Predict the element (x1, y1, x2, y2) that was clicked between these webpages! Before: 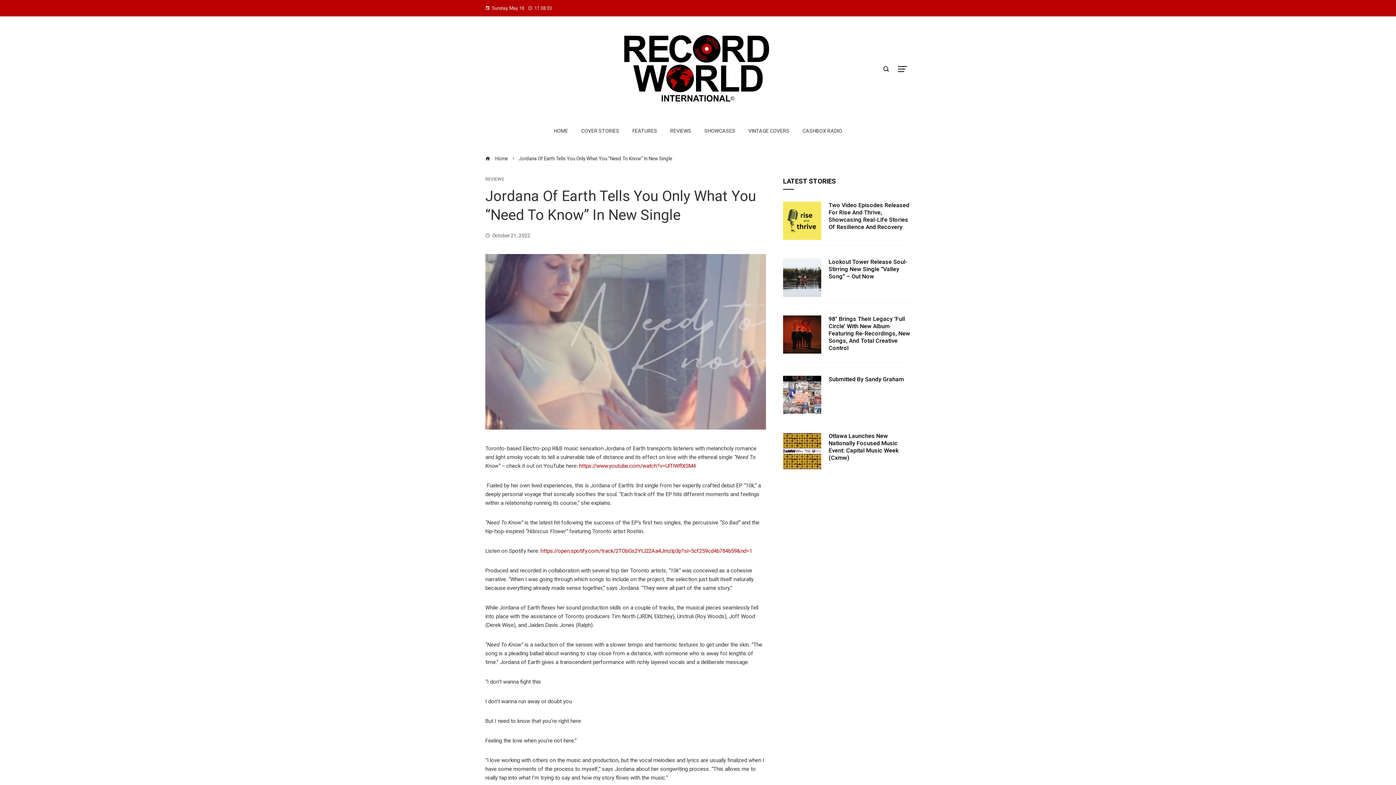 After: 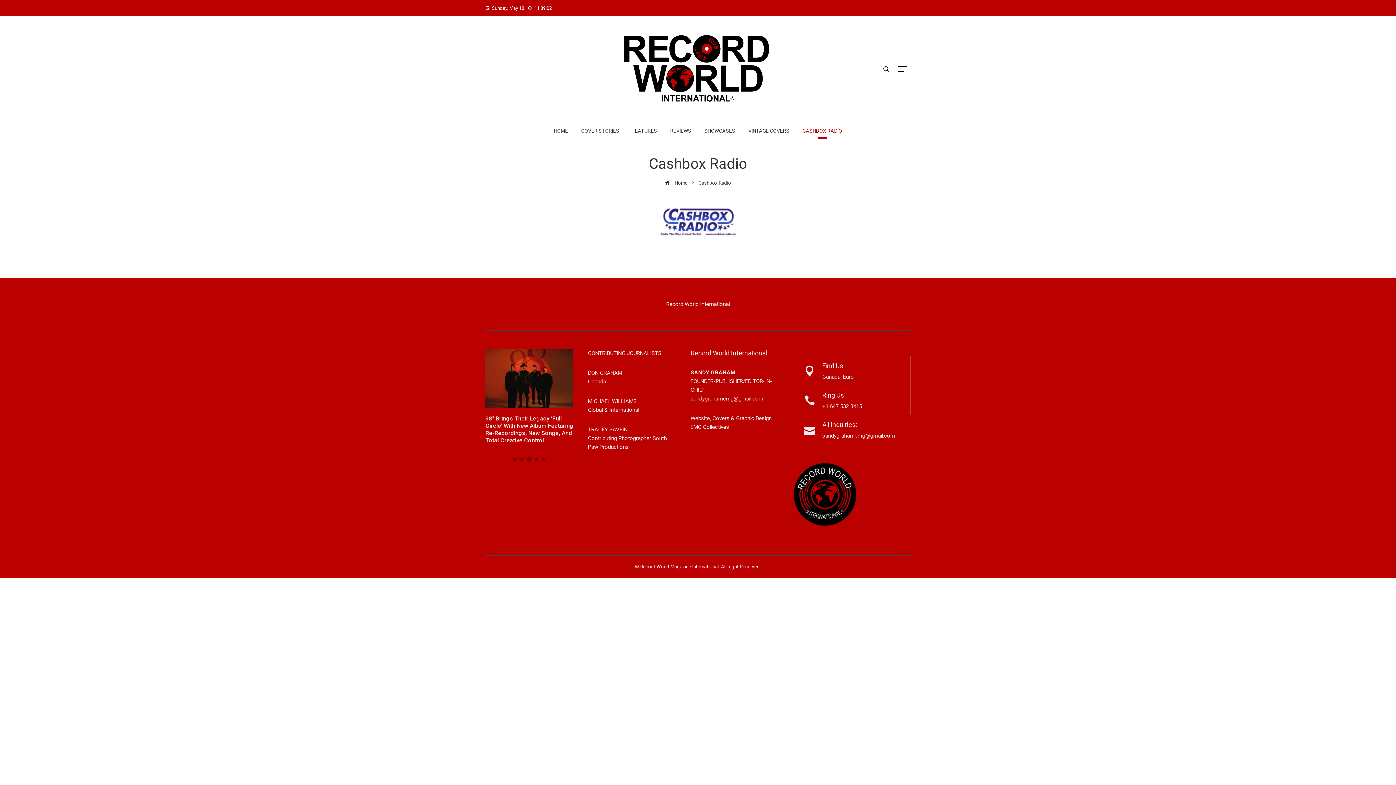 Action: label: CASHBOX RADIO bbox: (797, 121, 847, 140)